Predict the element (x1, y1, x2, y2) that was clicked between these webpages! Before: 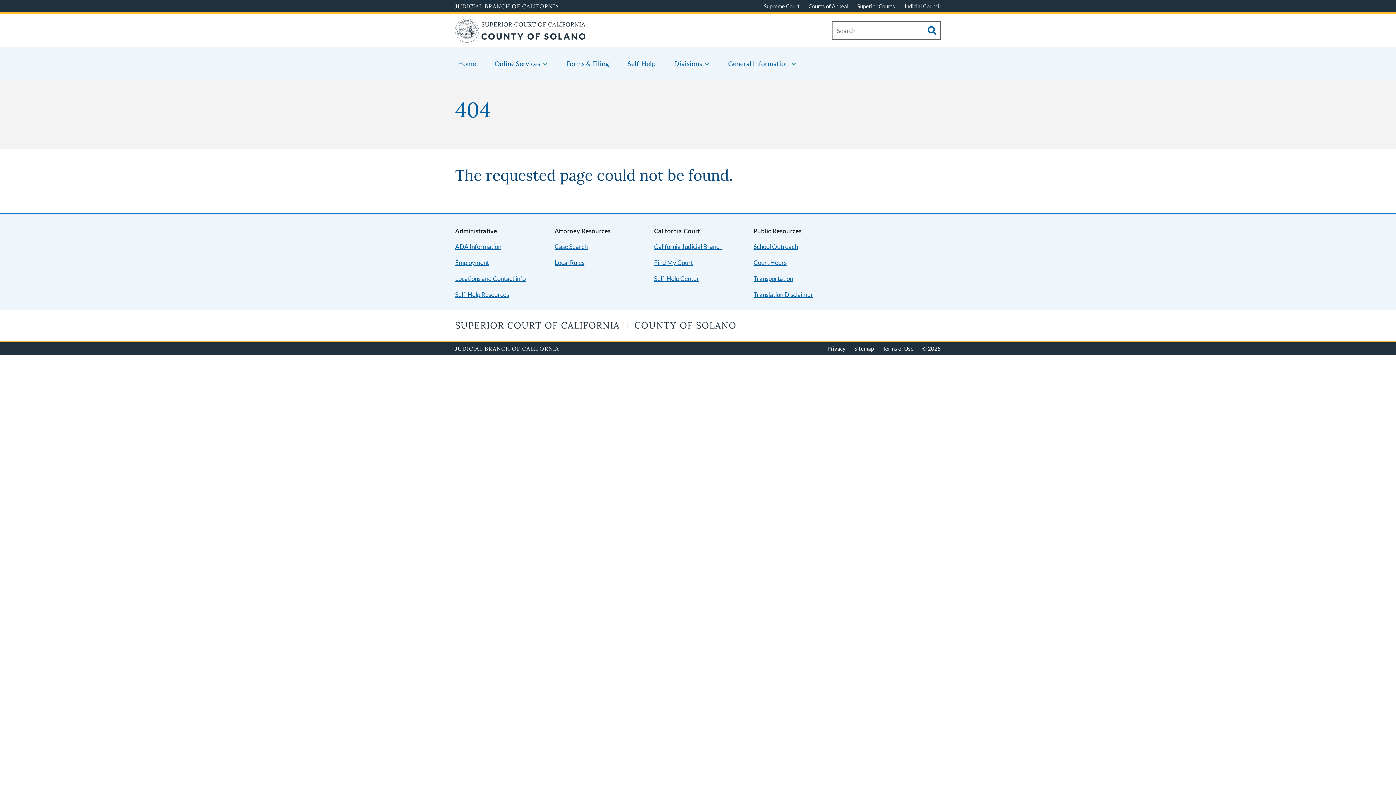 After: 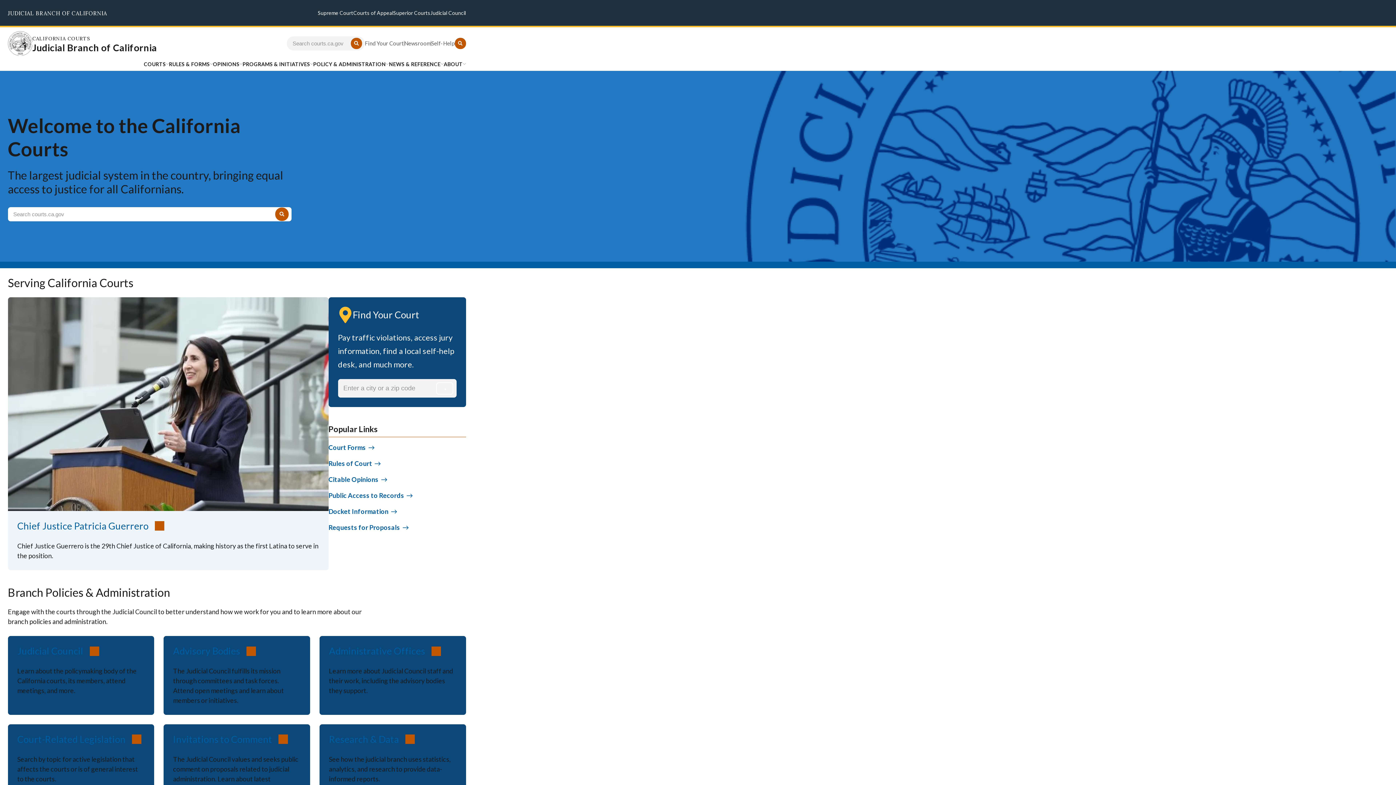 Action: label: California Judicial Branch bbox: (654, 242, 722, 250)